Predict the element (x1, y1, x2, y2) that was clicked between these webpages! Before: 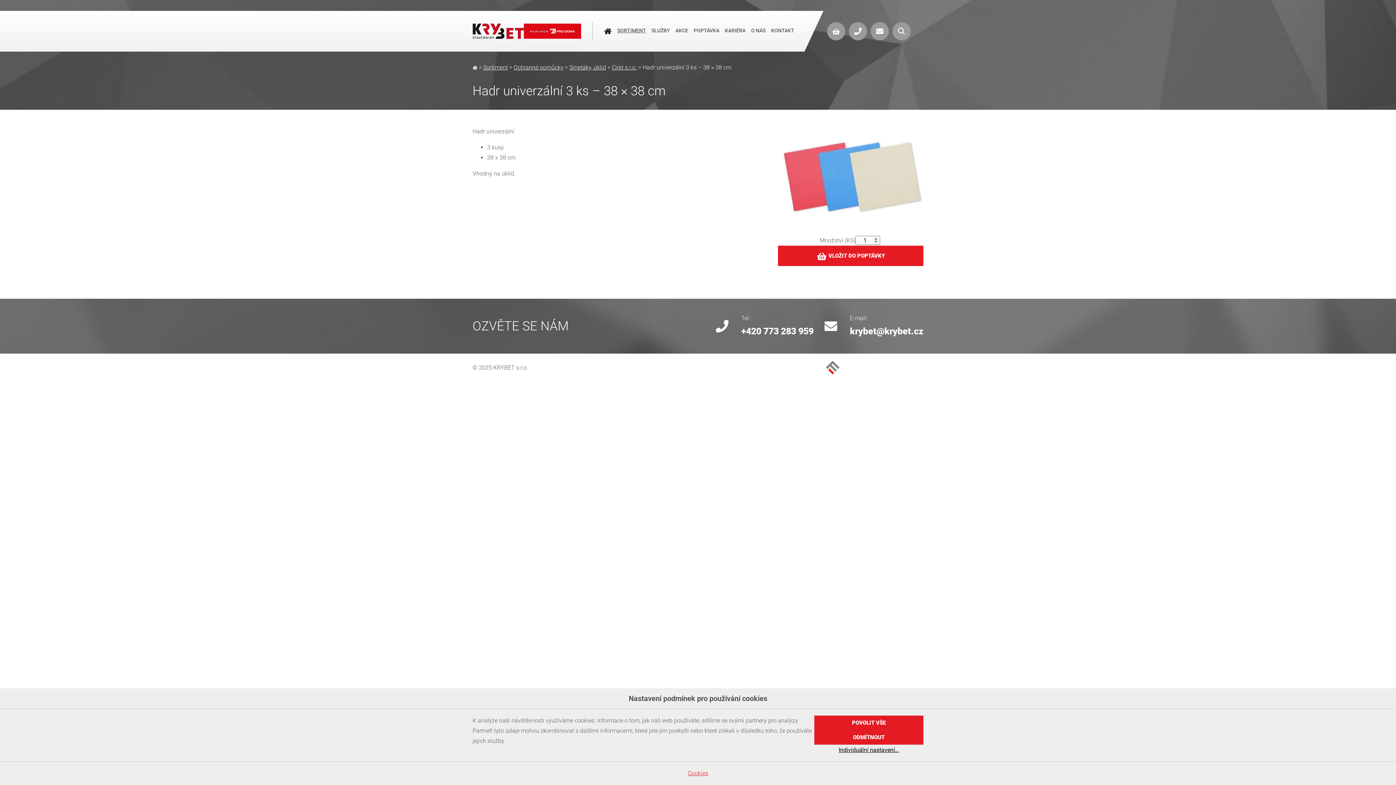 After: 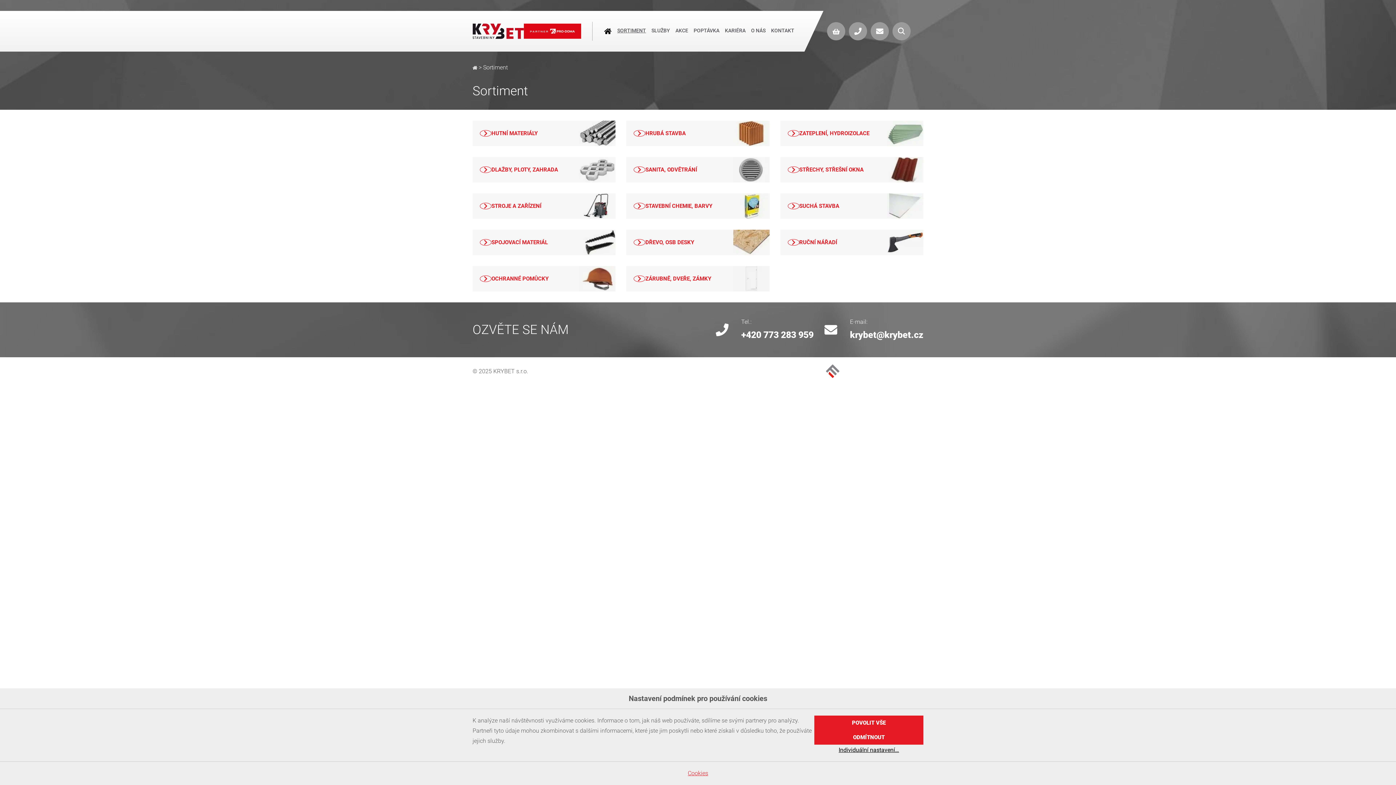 Action: bbox: (483, 64, 508, 70) label: Sortiment